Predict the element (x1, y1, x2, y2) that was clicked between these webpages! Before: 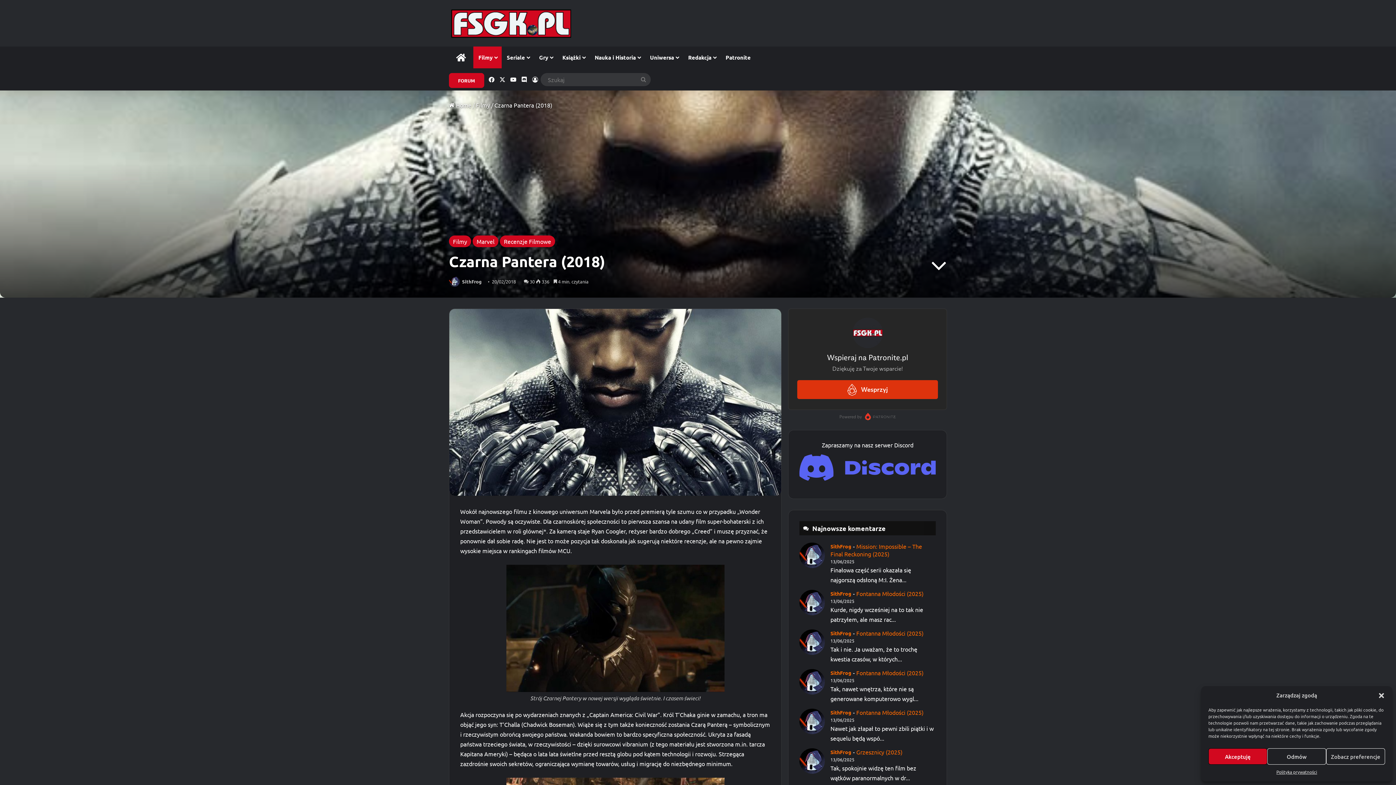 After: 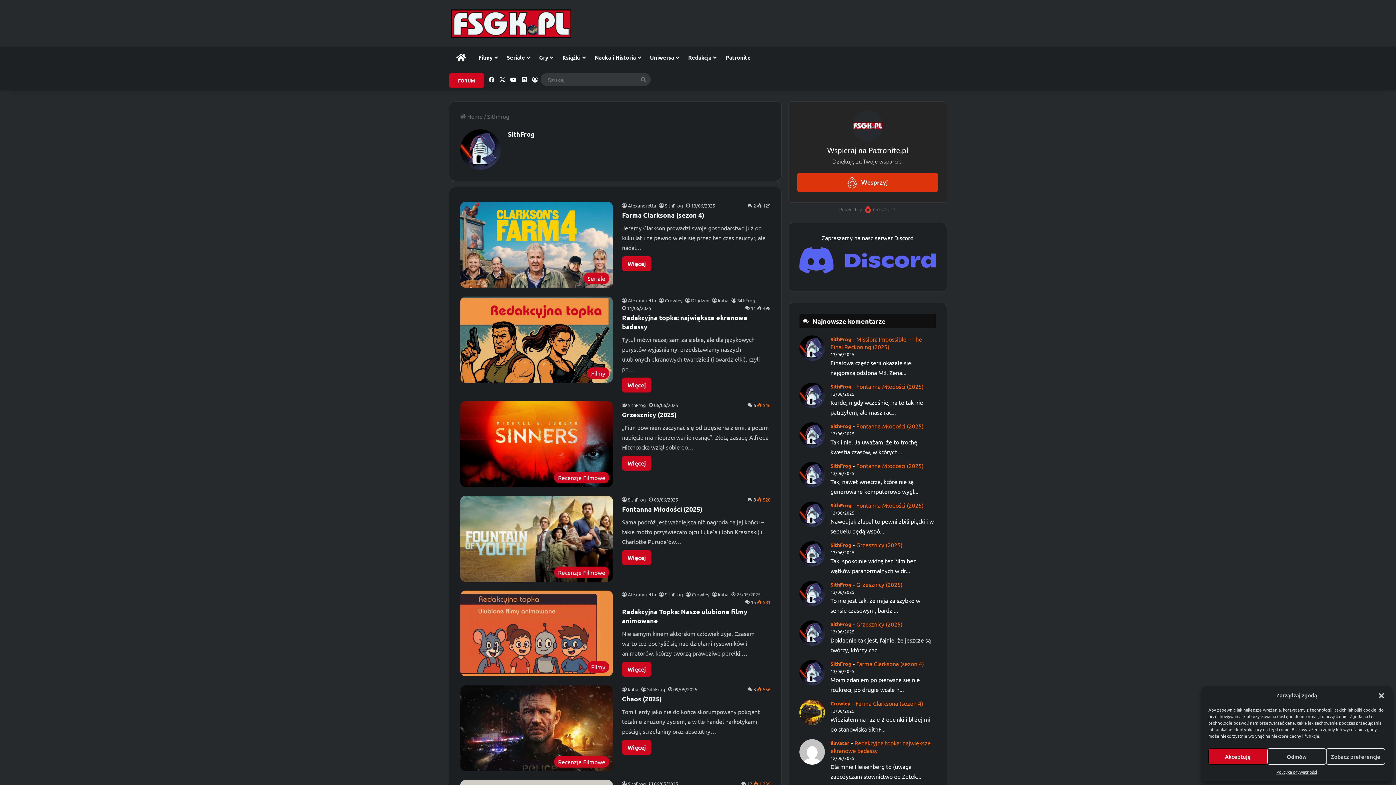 Action: label: SithFrog bbox: (830, 542, 851, 550)